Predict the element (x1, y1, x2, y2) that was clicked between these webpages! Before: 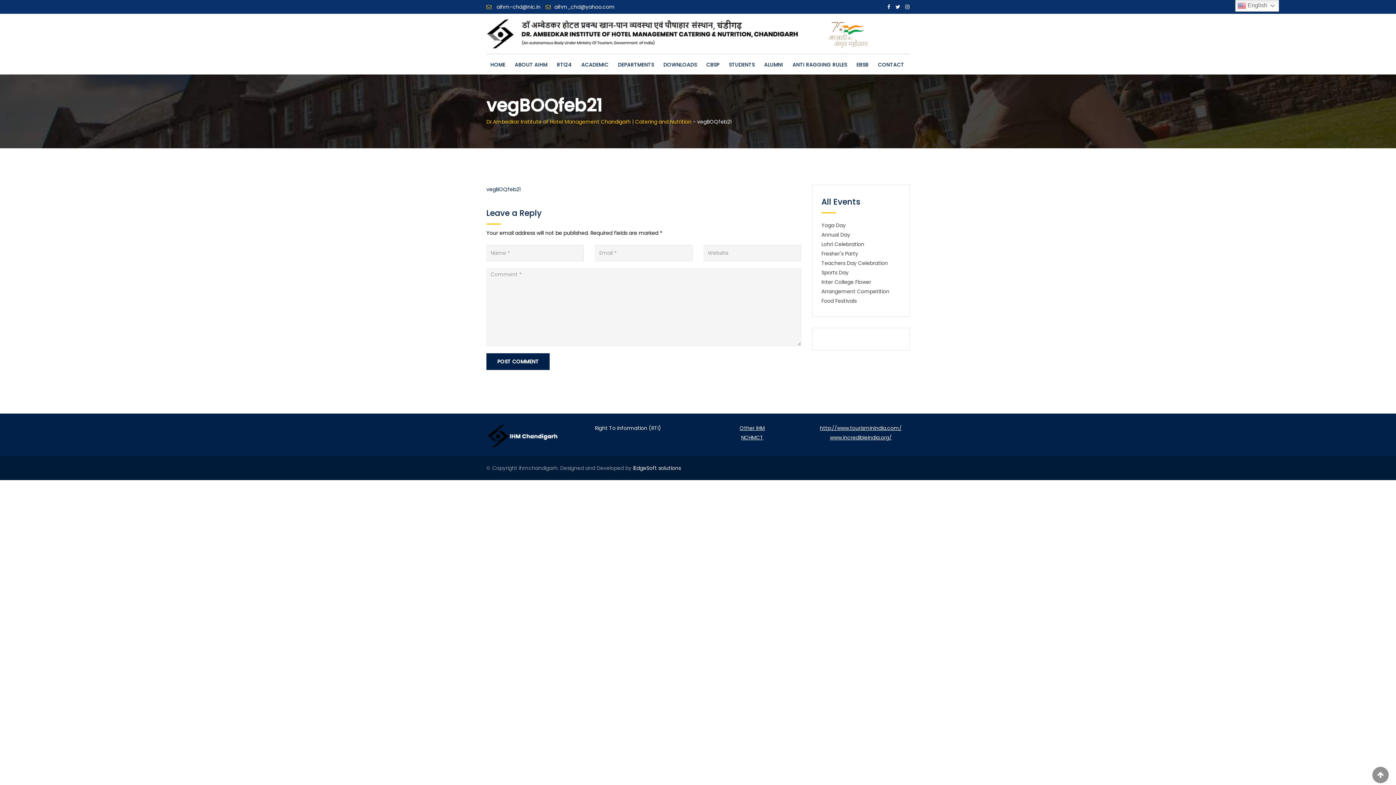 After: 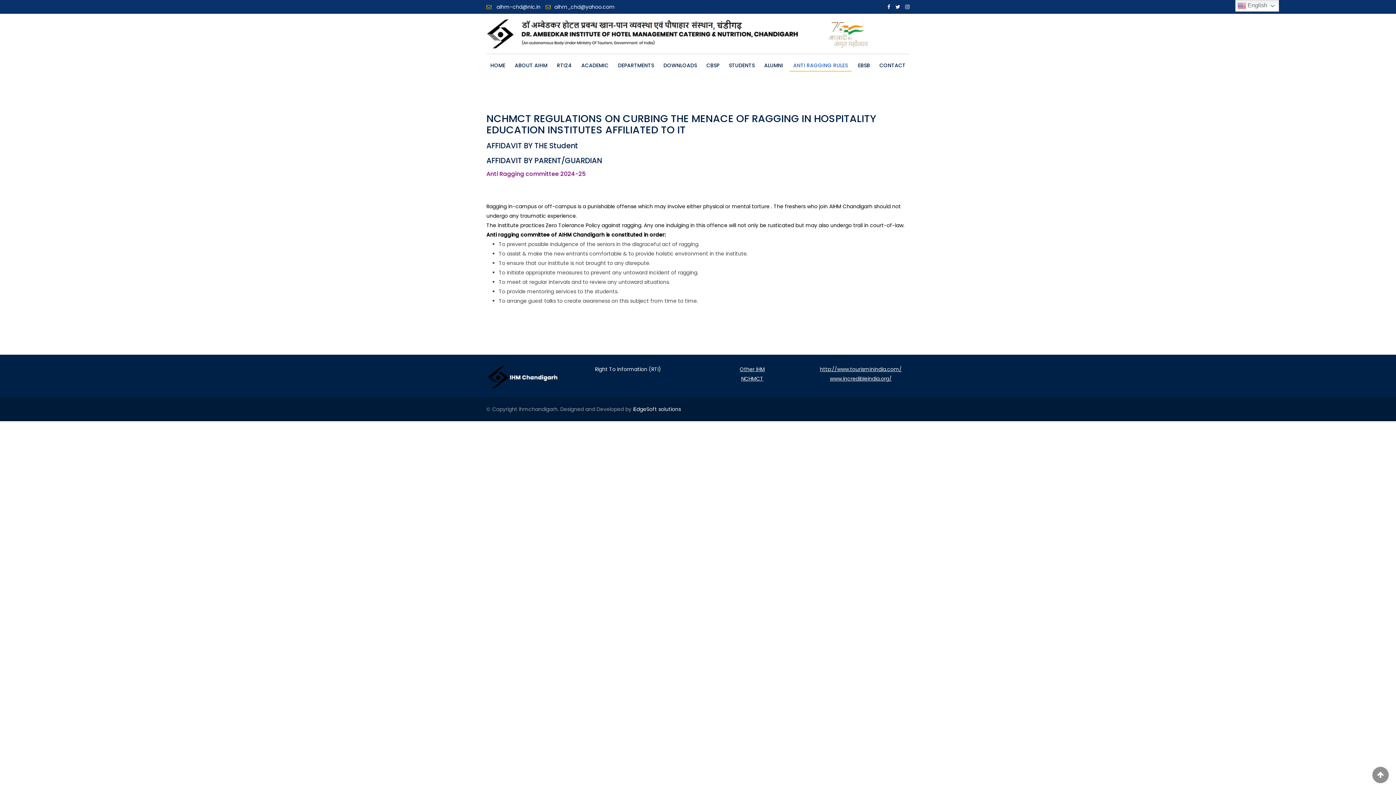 Action: label: ANTI RAGGING RULES bbox: (788, 58, 851, 70)